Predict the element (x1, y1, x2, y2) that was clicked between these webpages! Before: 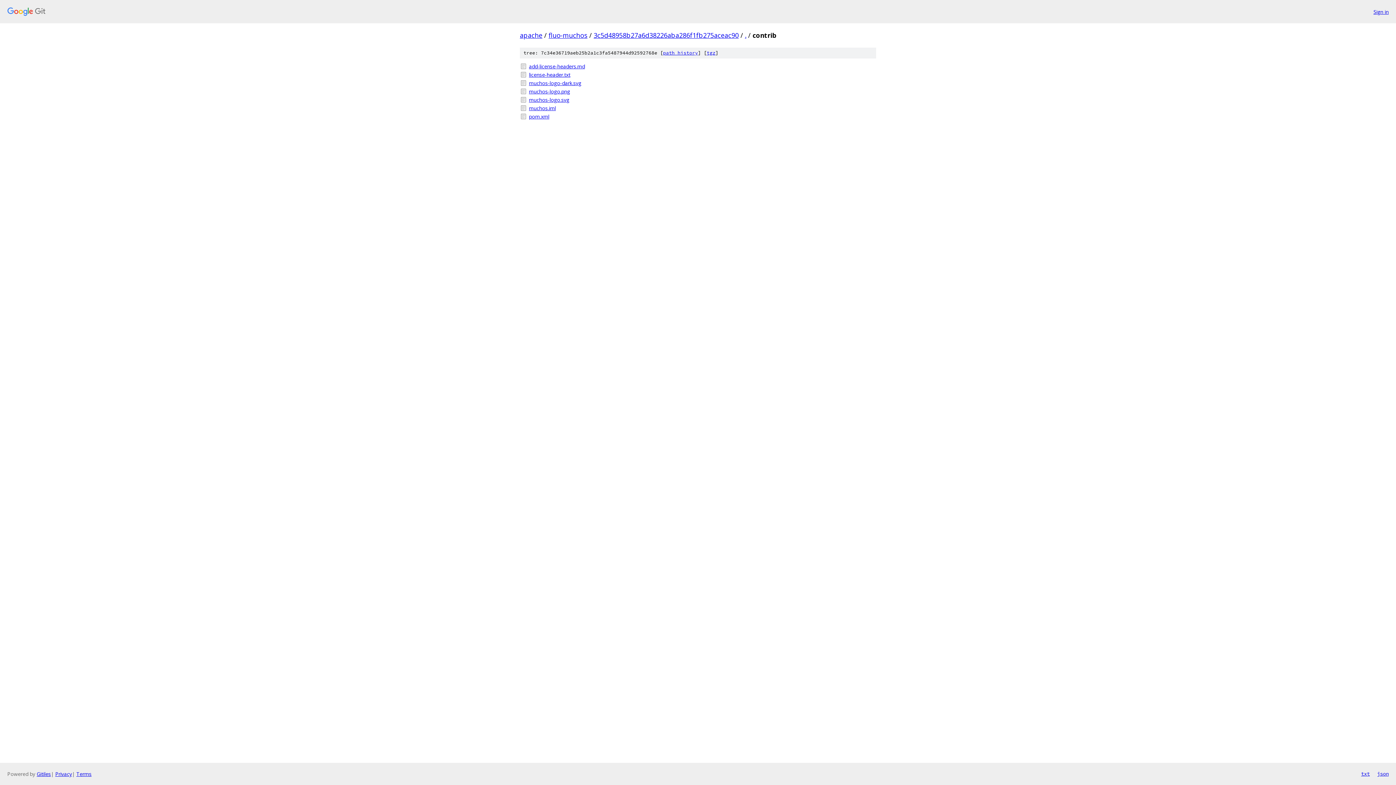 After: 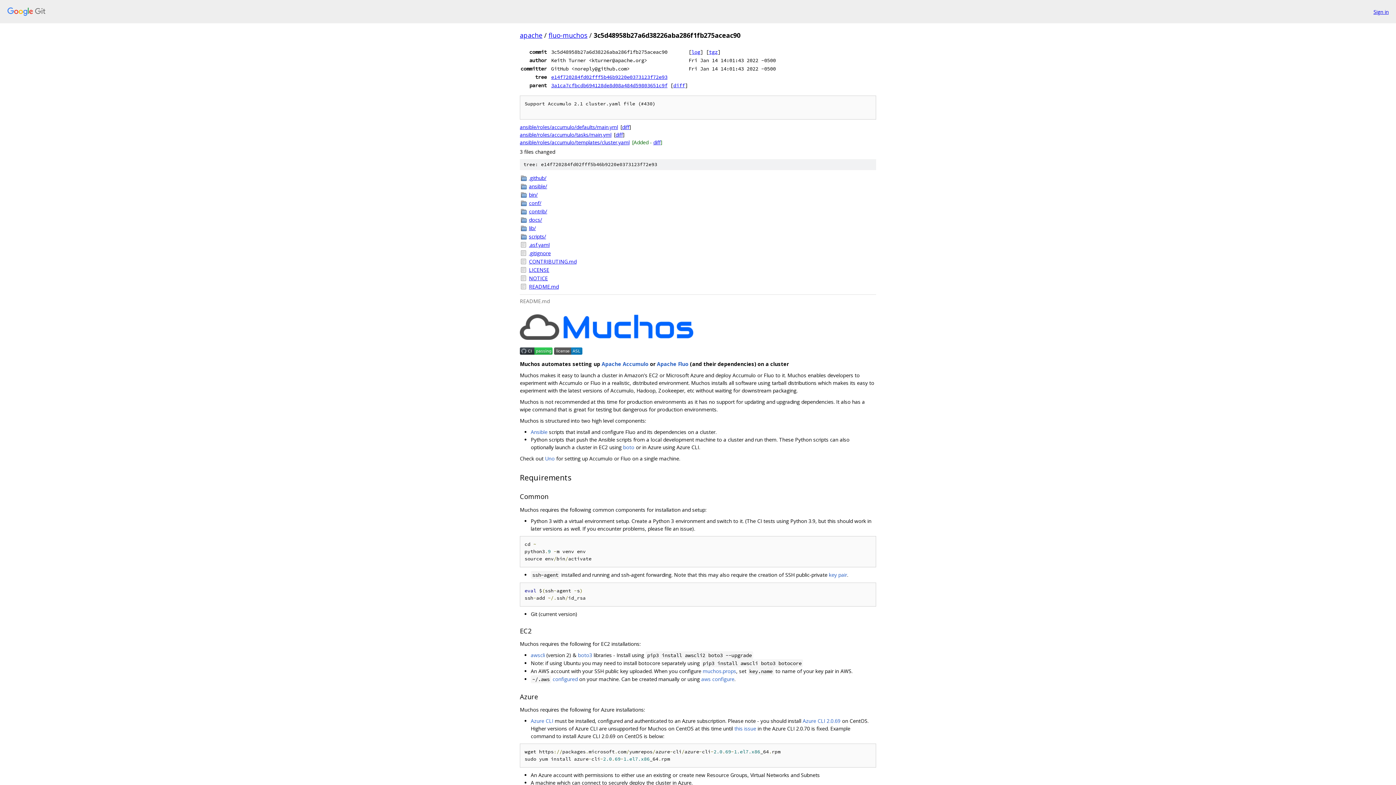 Action: label: 3c5d48958b27a6d38226aba286f1fb275aceac90 bbox: (593, 30, 738, 39)